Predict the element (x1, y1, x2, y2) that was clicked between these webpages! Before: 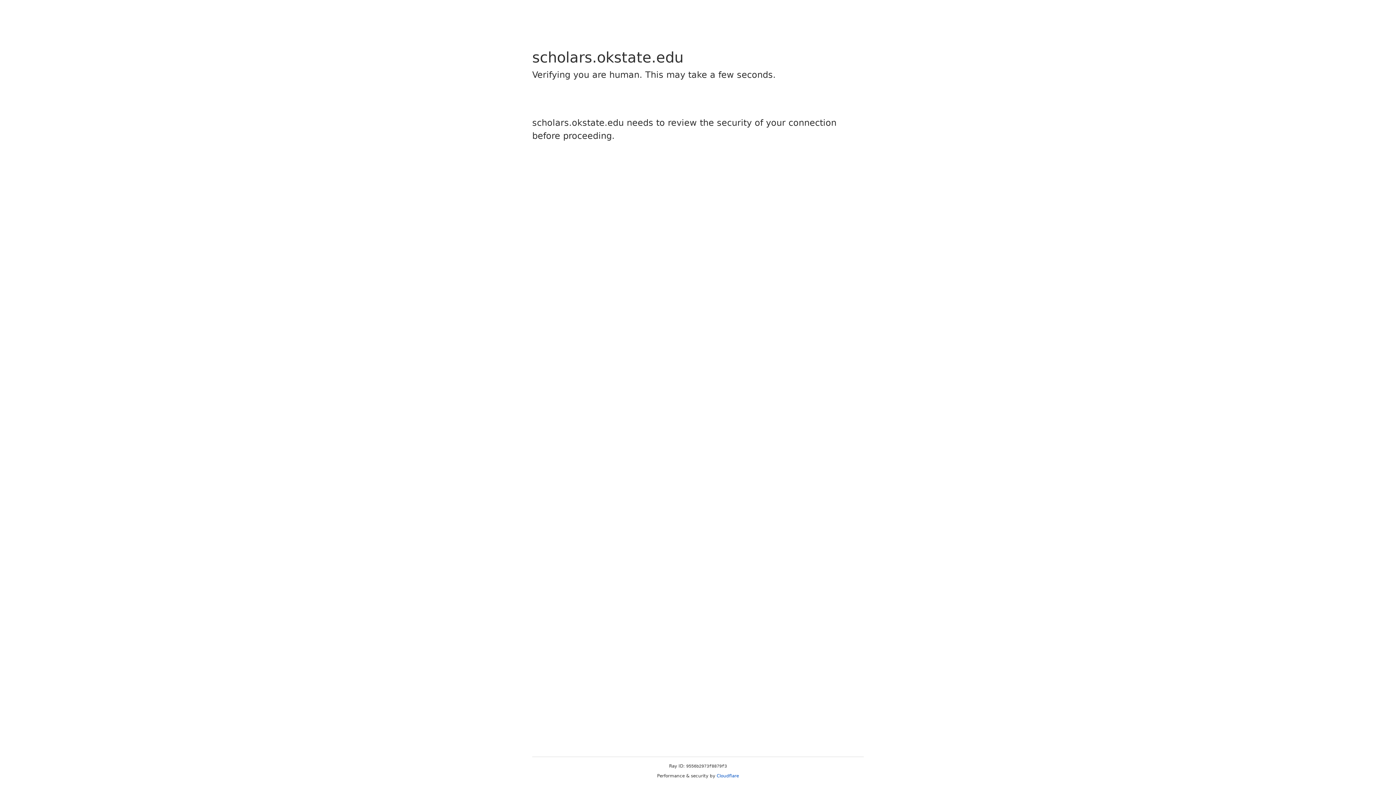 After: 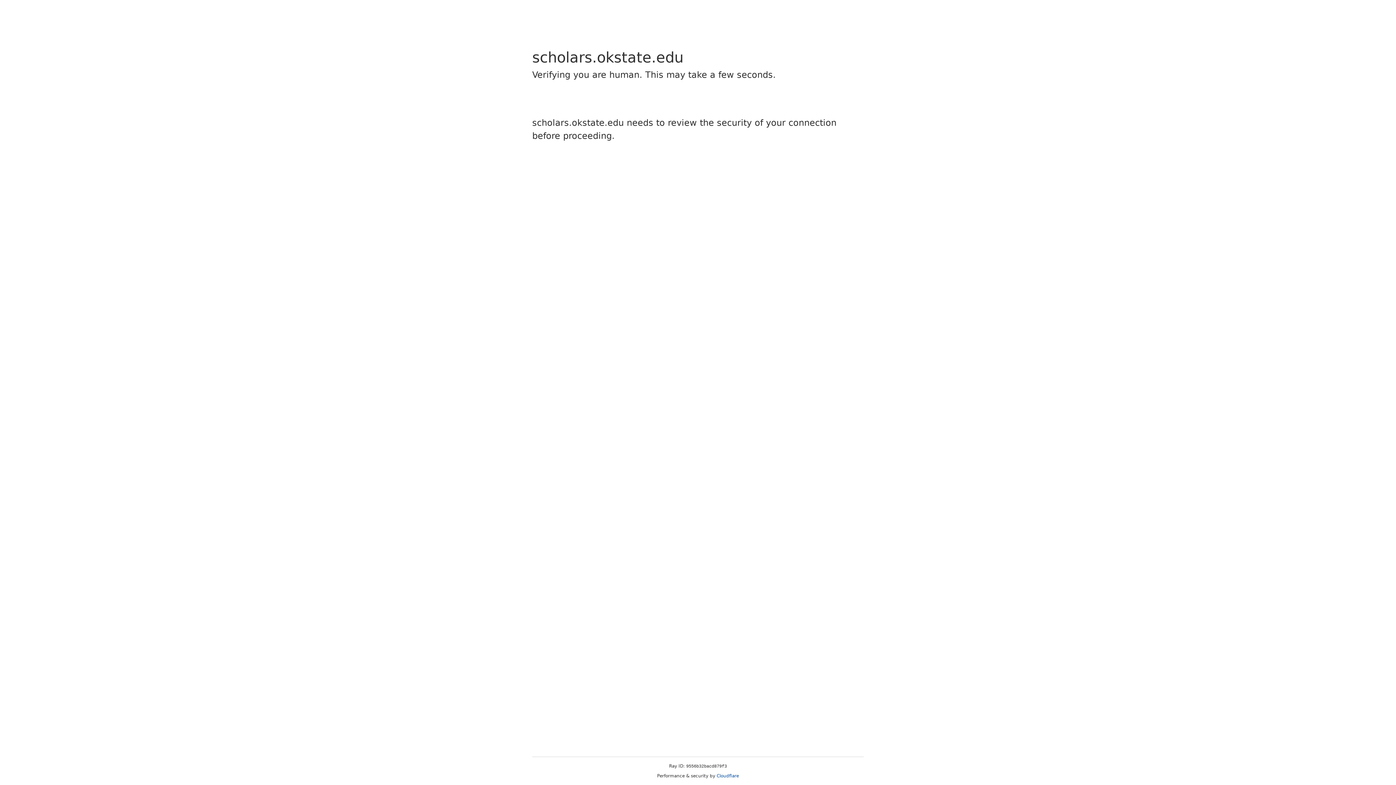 Action: bbox: (716, 773, 739, 778) label: Cloudflare